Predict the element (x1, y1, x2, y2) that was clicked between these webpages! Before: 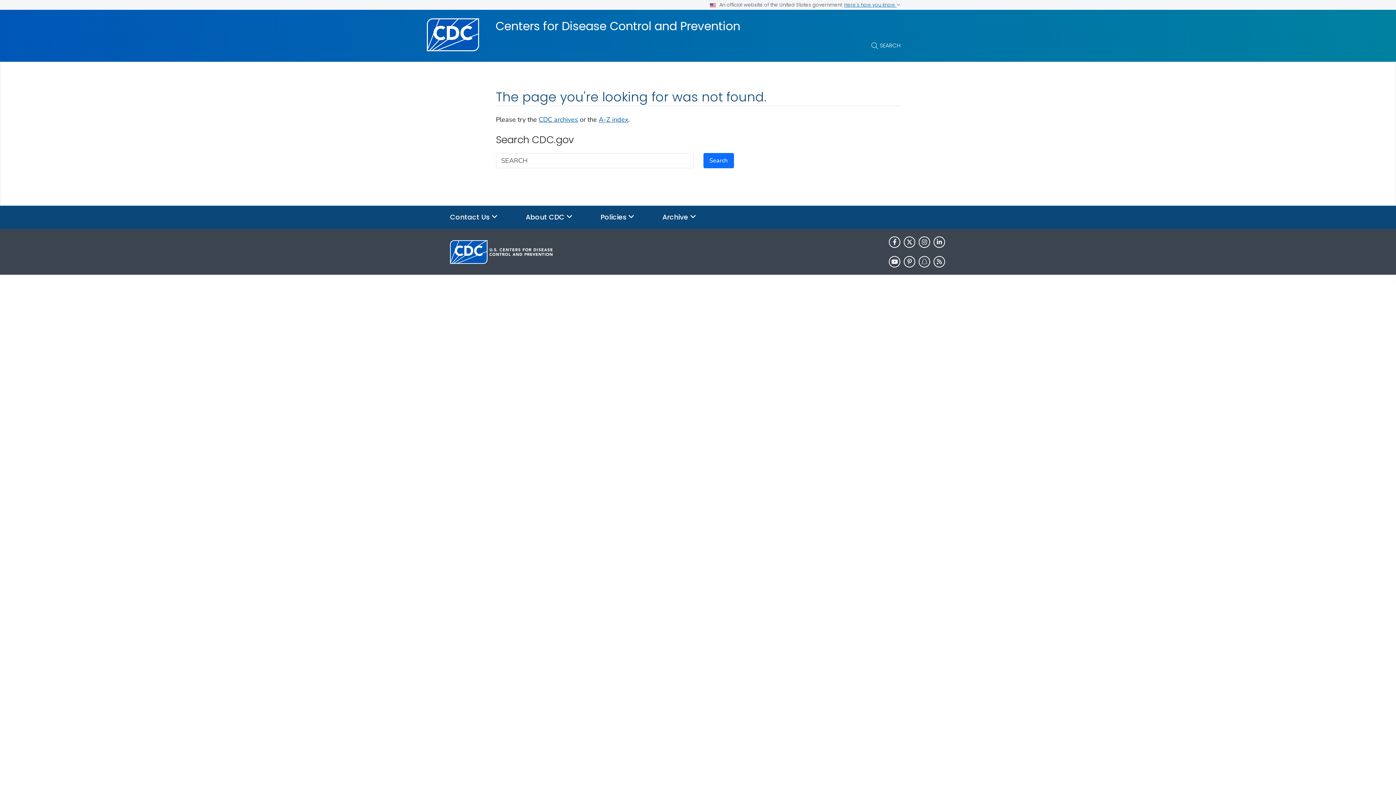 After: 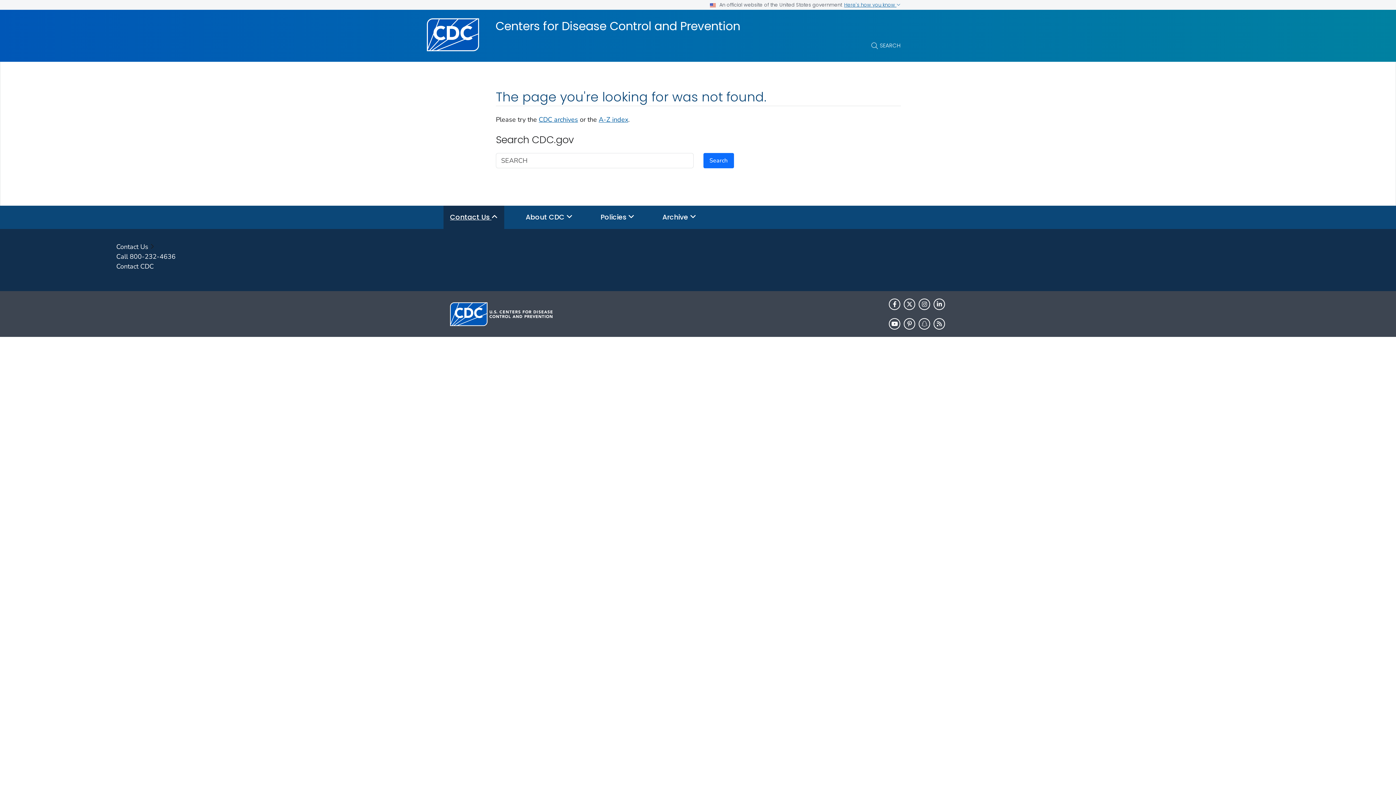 Action: bbox: (443, 205, 504, 229) label: Contact Us 